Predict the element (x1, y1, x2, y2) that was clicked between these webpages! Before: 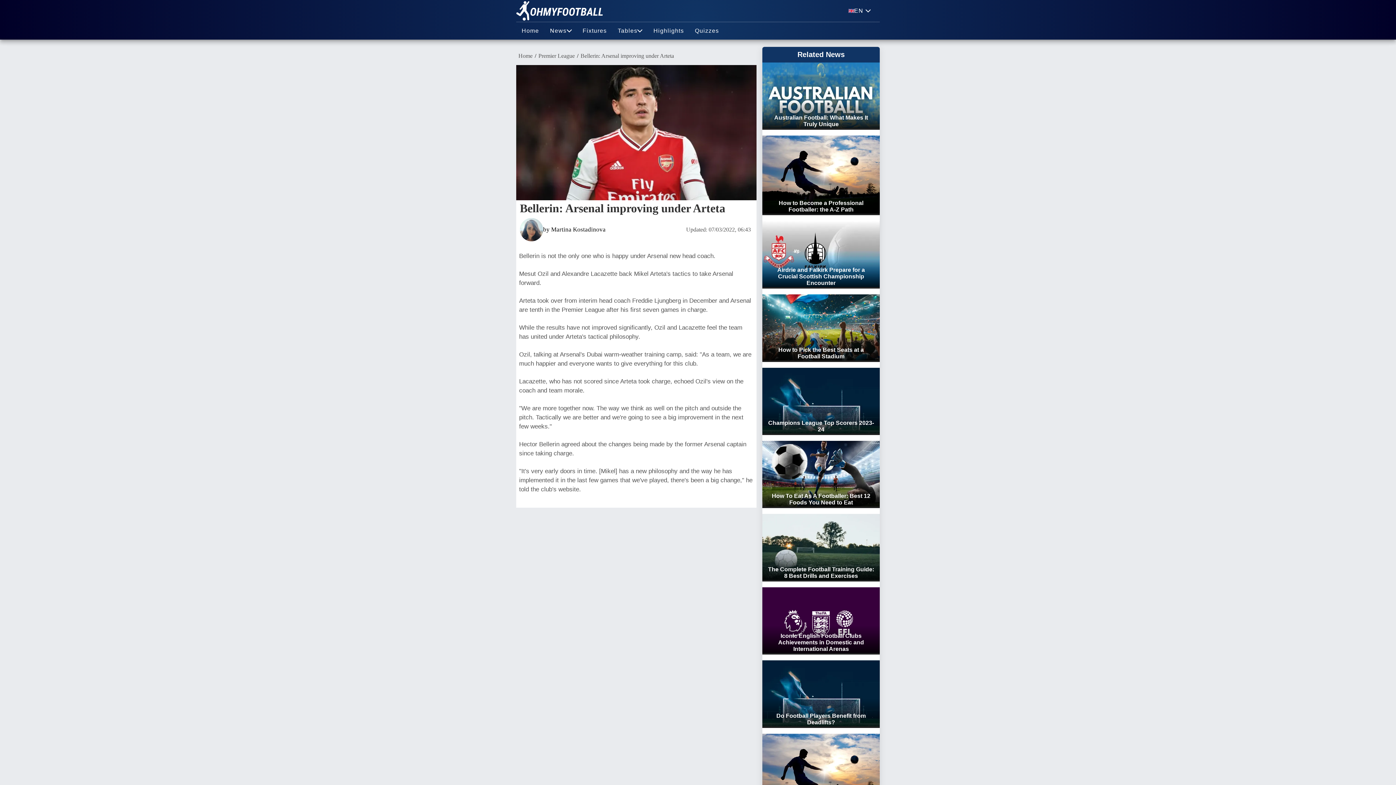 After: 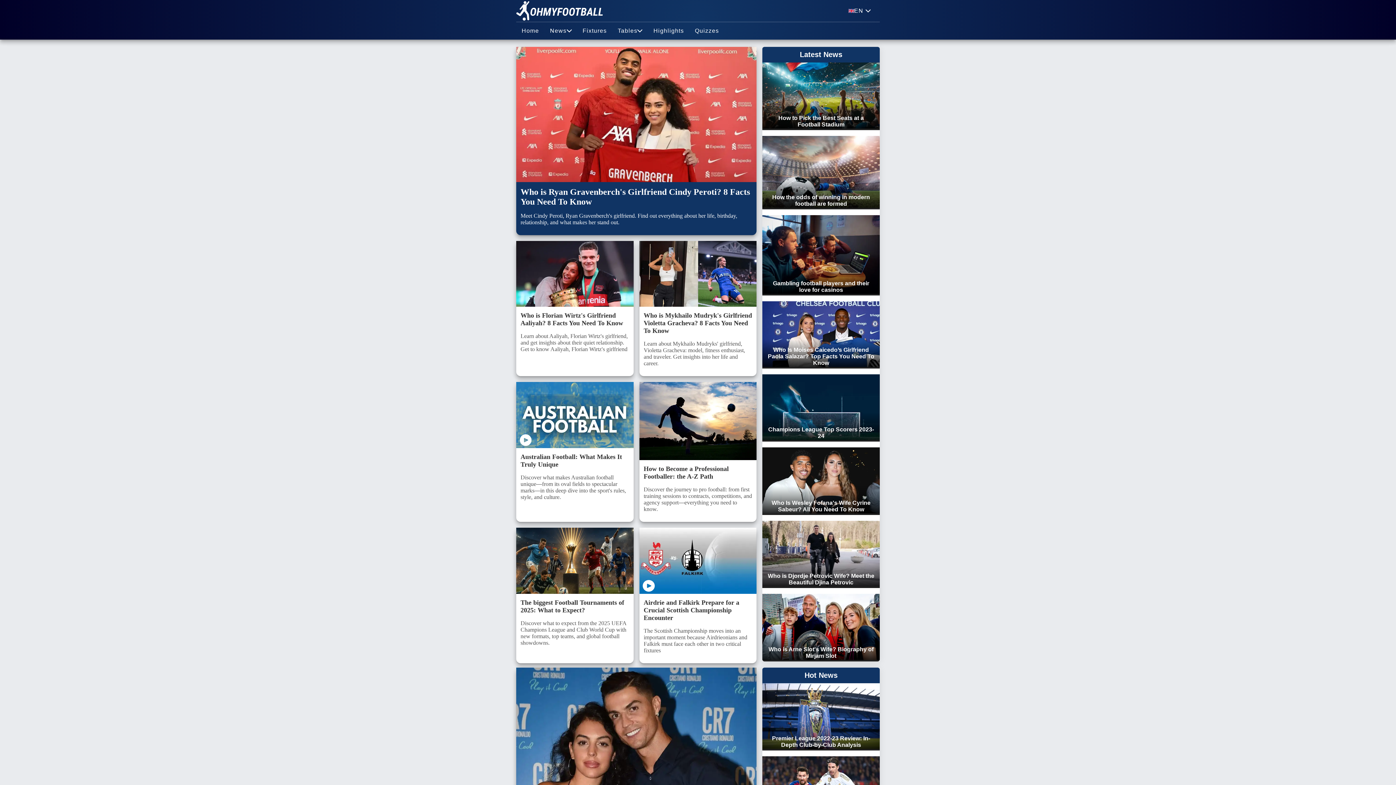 Action: bbox: (516, 0, 602, 21)